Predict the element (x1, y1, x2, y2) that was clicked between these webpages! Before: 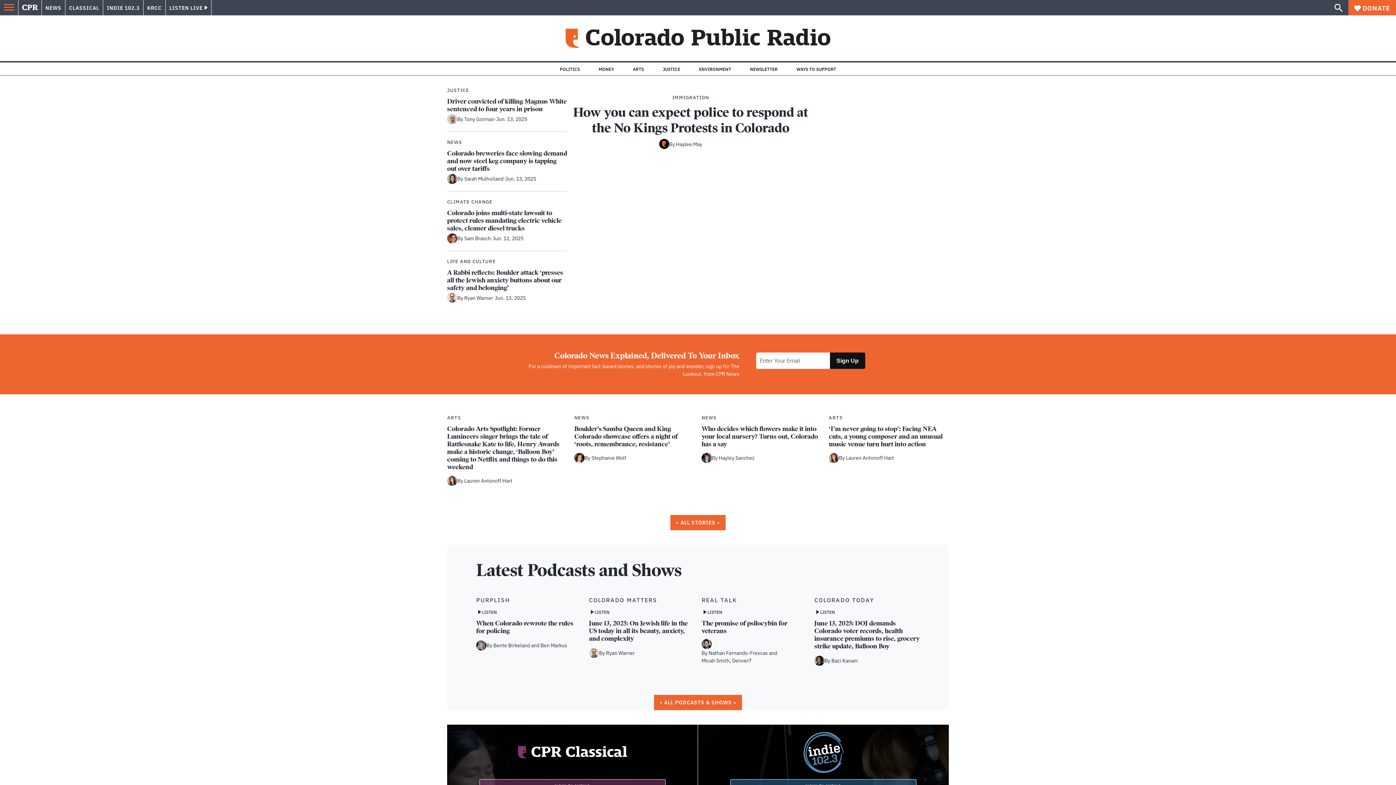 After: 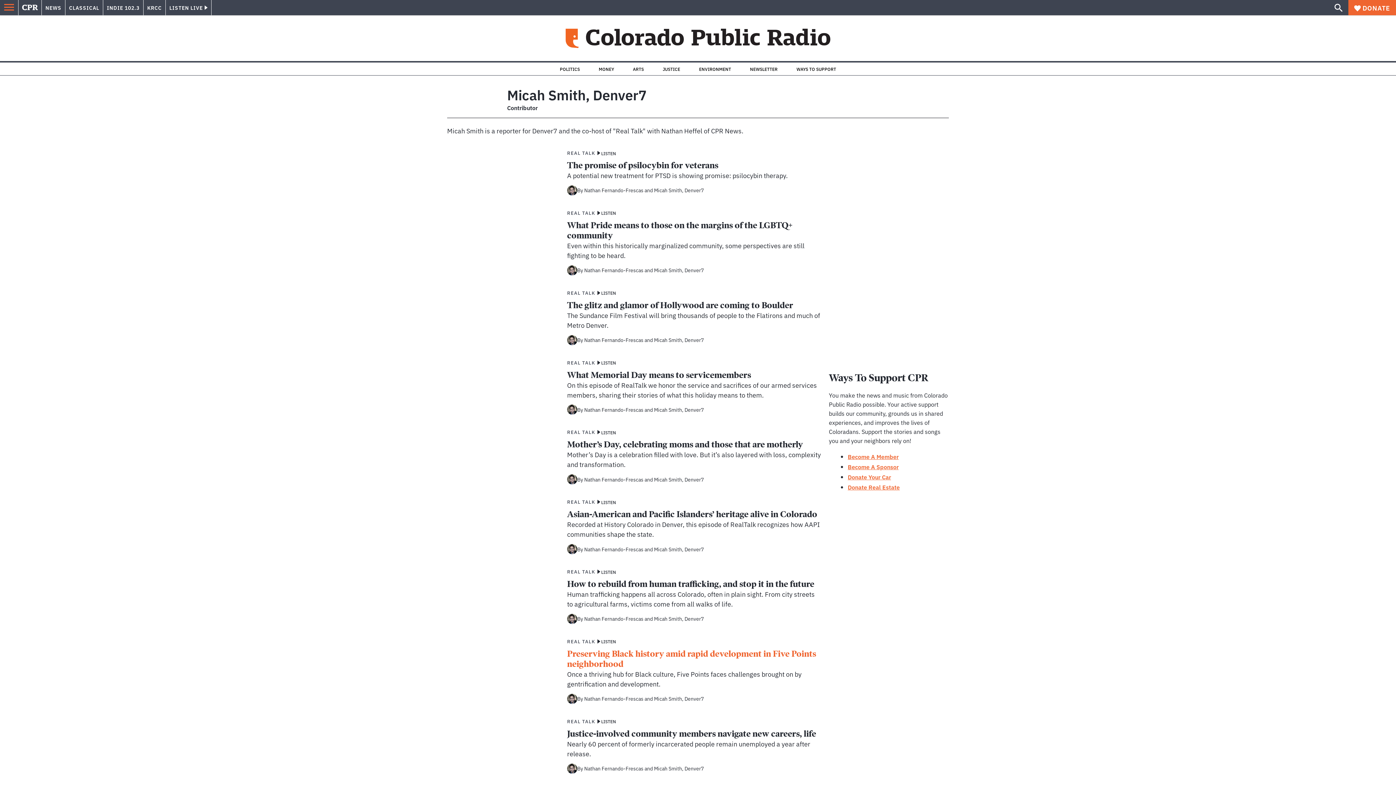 Action: bbox: (701, 657, 751, 664) label: Micah Smith, Denver7